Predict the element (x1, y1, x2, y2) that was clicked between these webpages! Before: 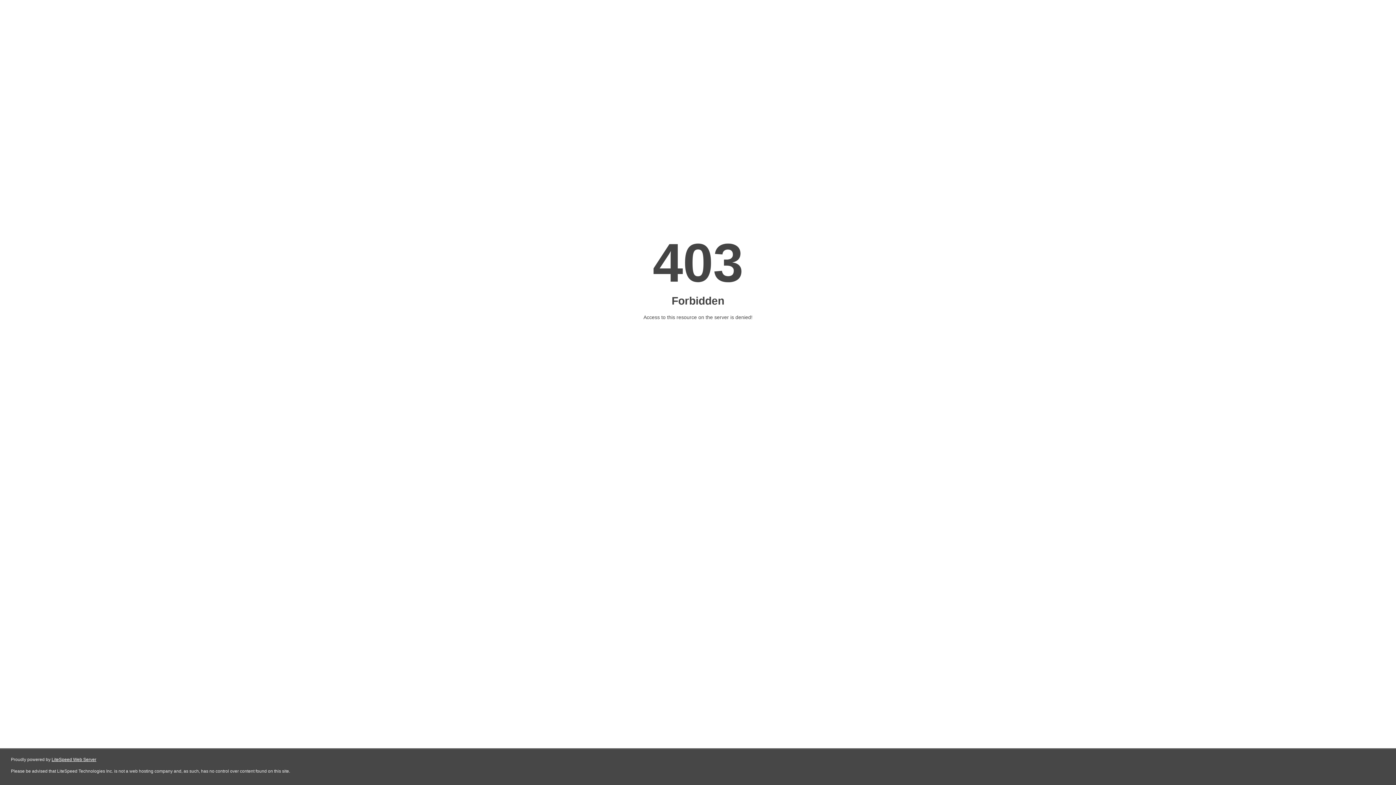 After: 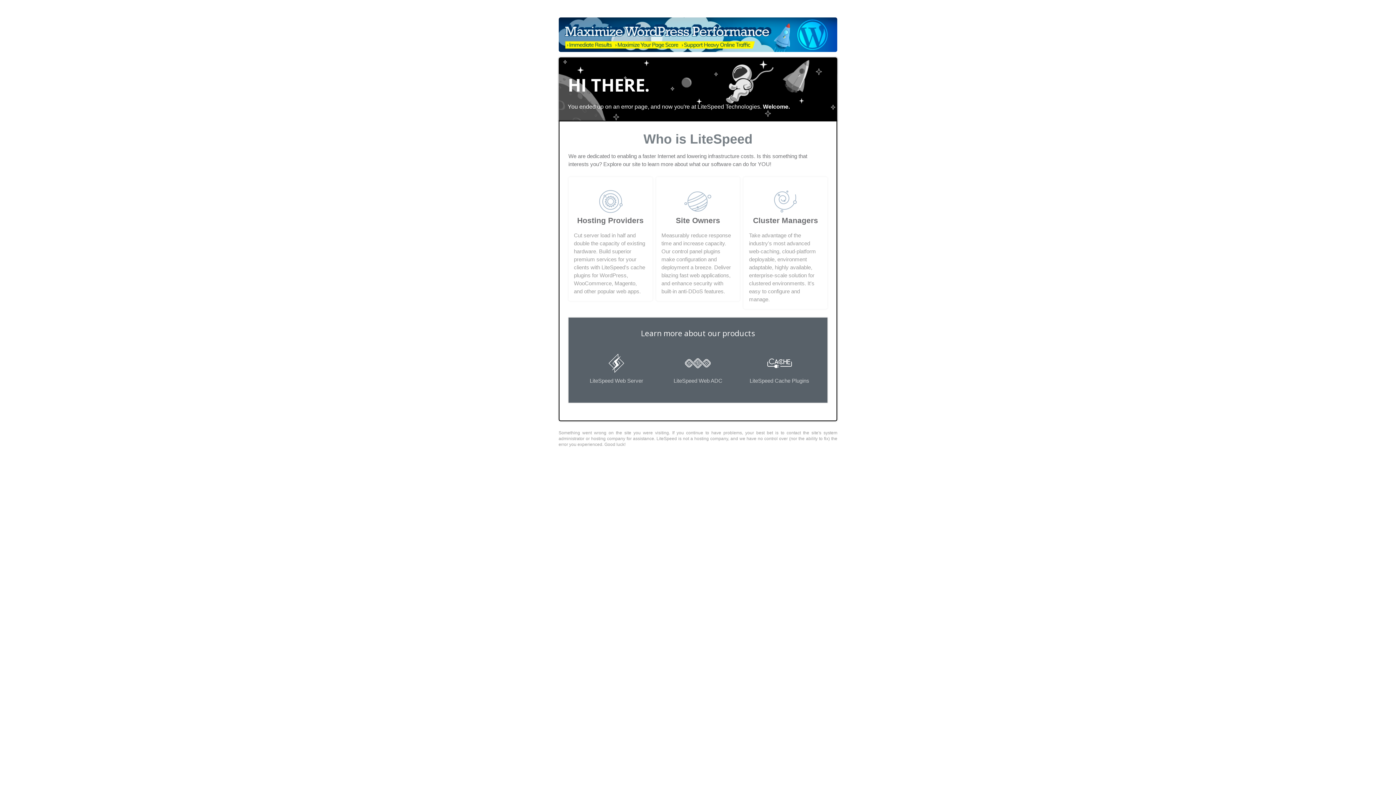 Action: bbox: (51, 757, 96, 762) label: LiteSpeed Web Server